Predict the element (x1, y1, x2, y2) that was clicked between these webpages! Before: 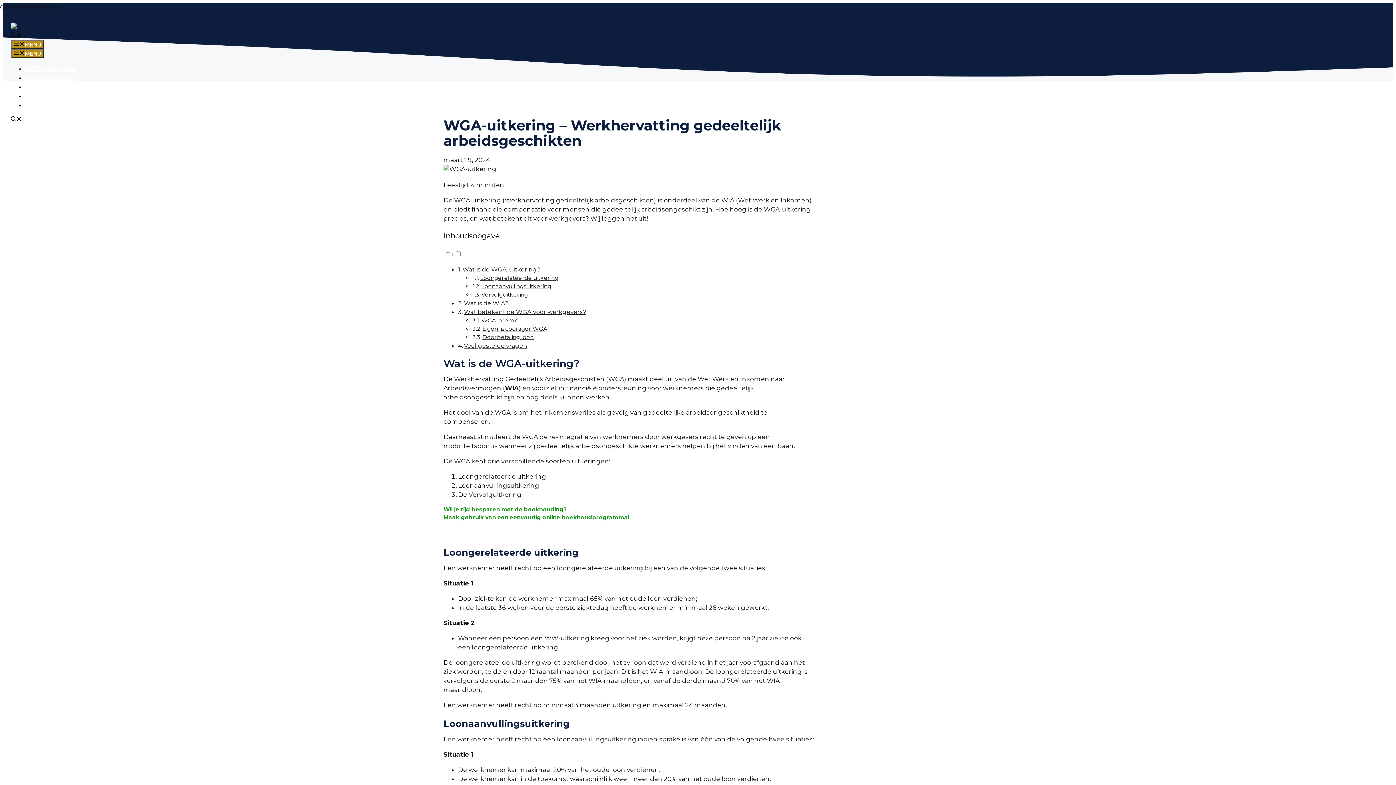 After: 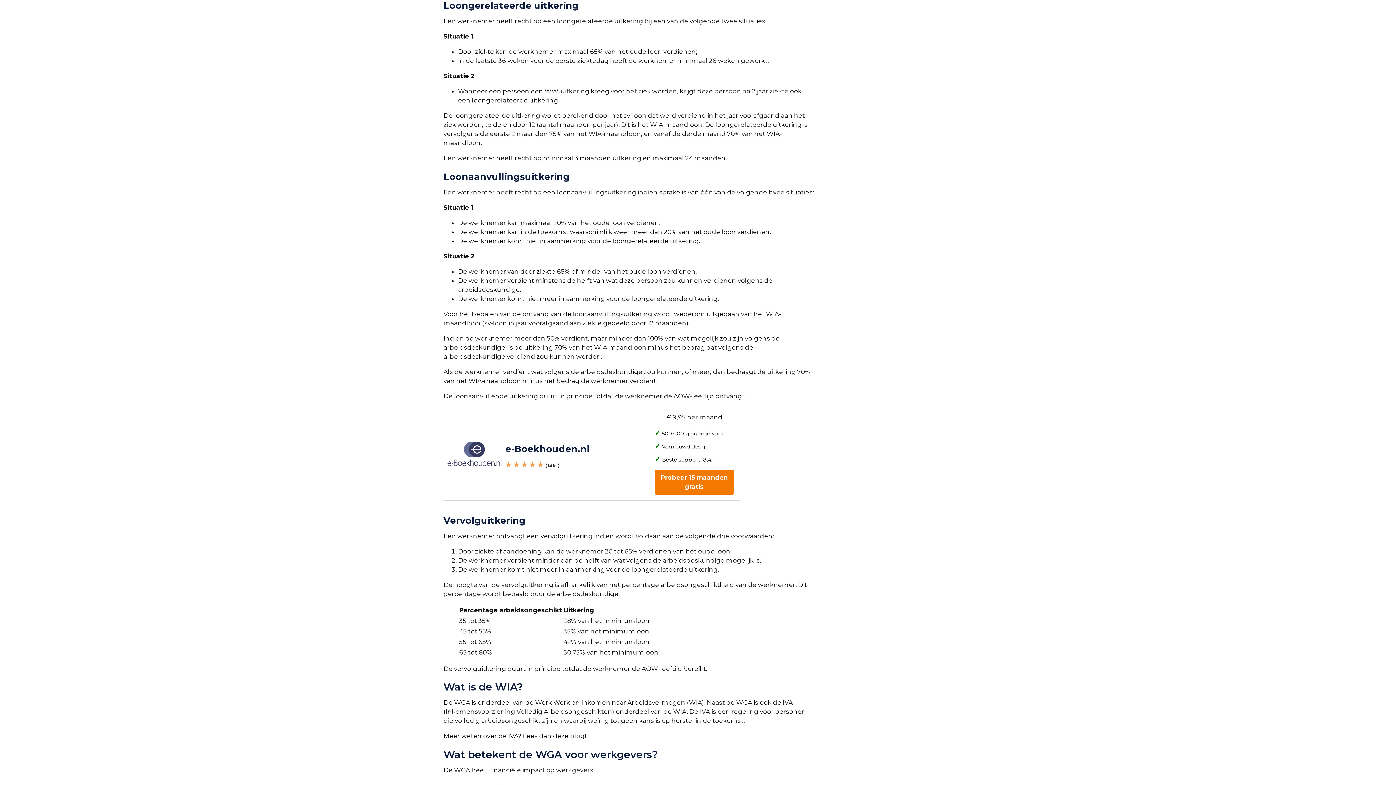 Action: bbox: (480, 274, 558, 281) label: Loongerelateerde uitkering